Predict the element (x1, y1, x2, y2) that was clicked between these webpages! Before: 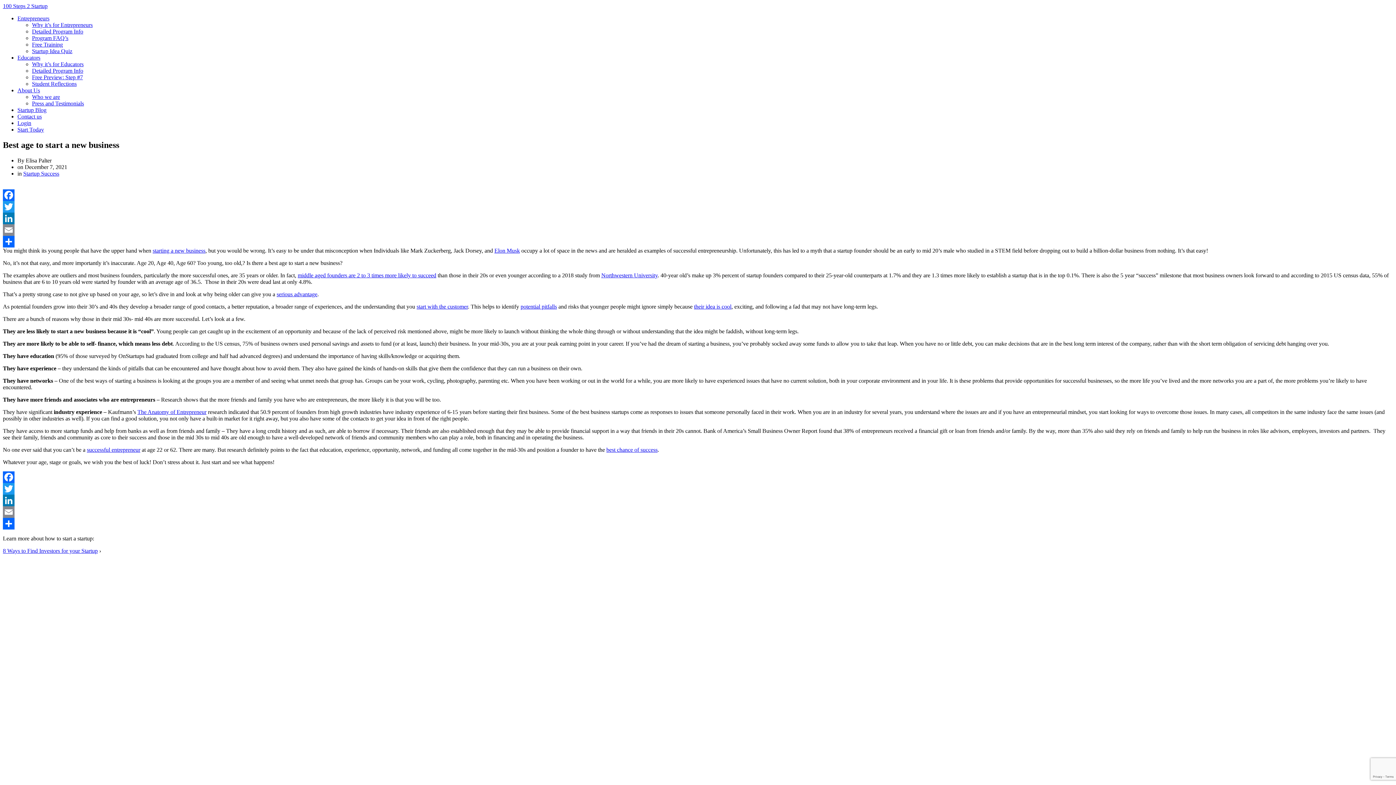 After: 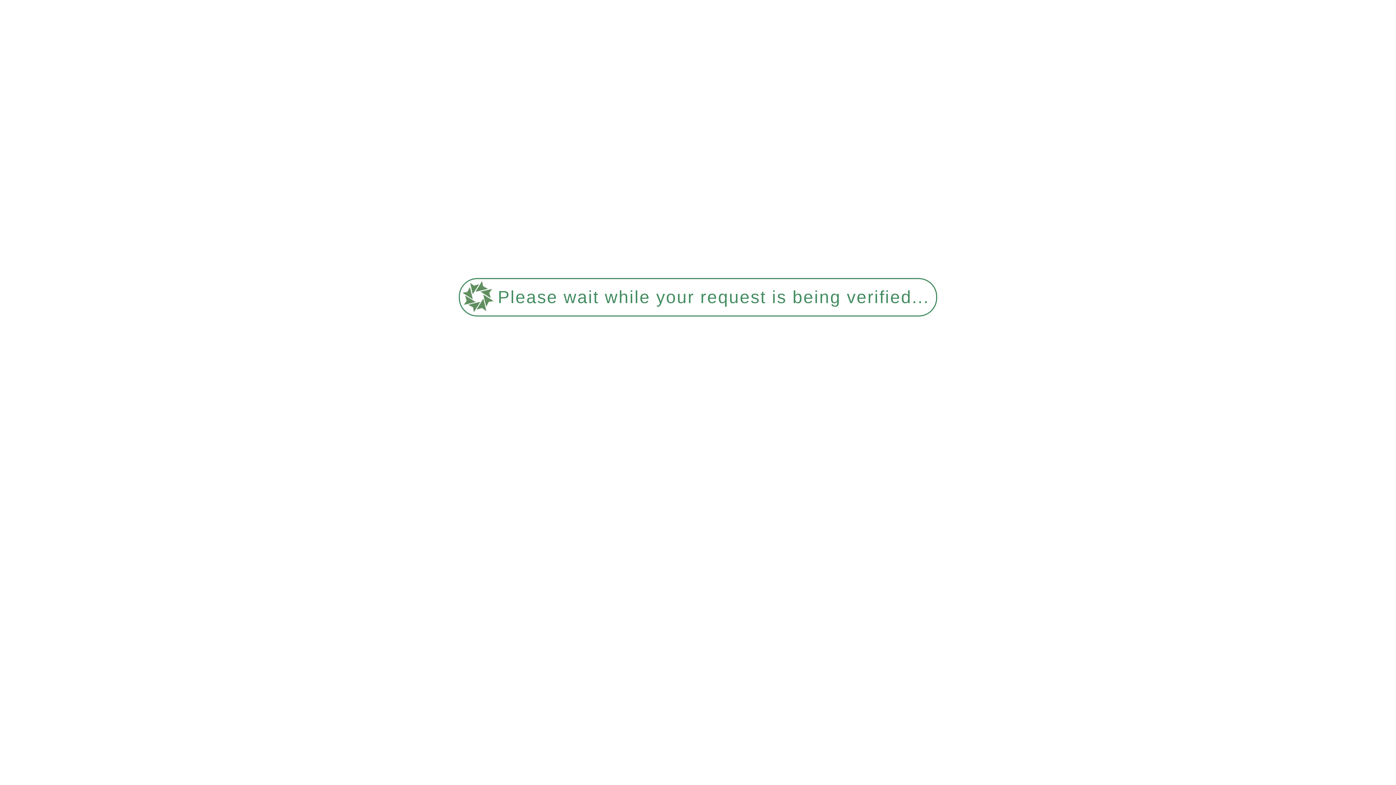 Action: bbox: (32, 61, 83, 67) label: Why it’s for Educators